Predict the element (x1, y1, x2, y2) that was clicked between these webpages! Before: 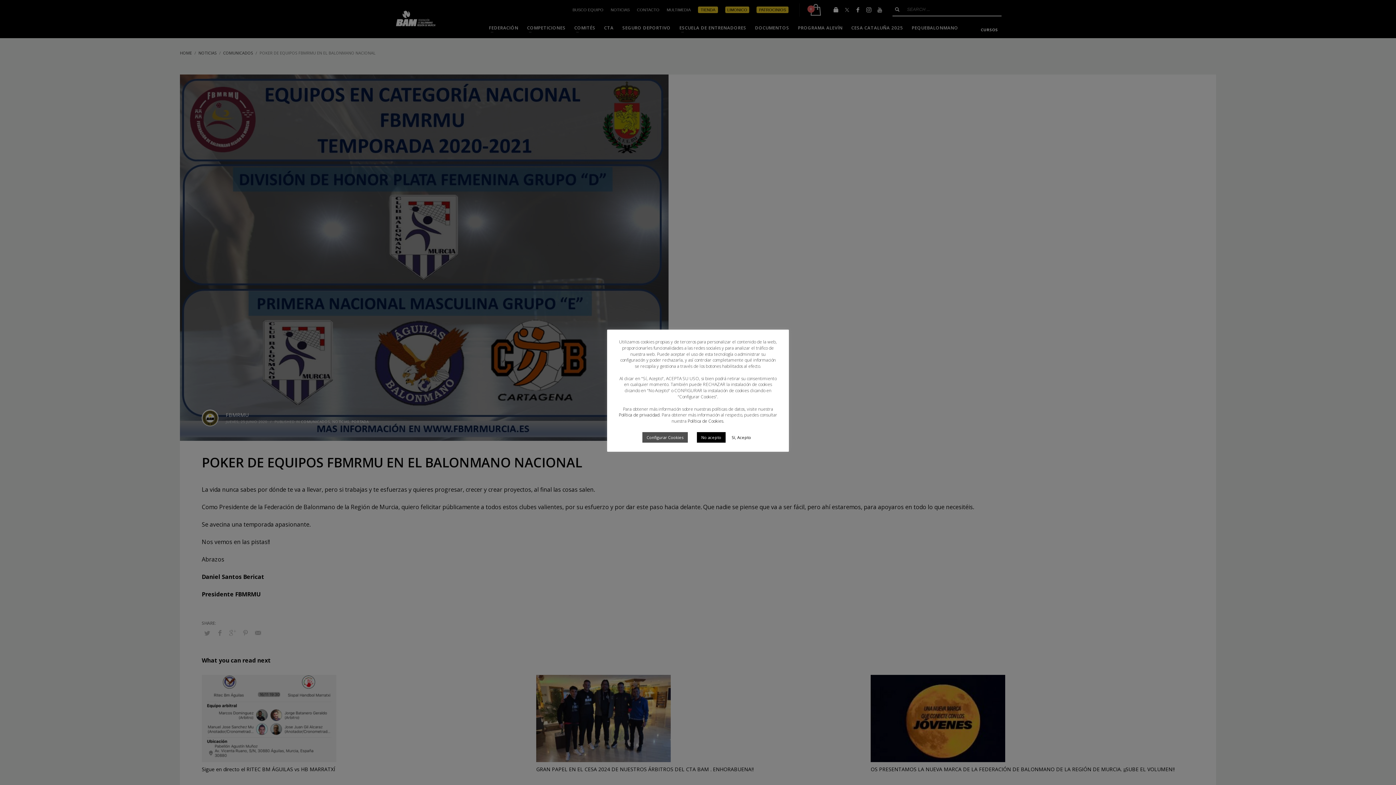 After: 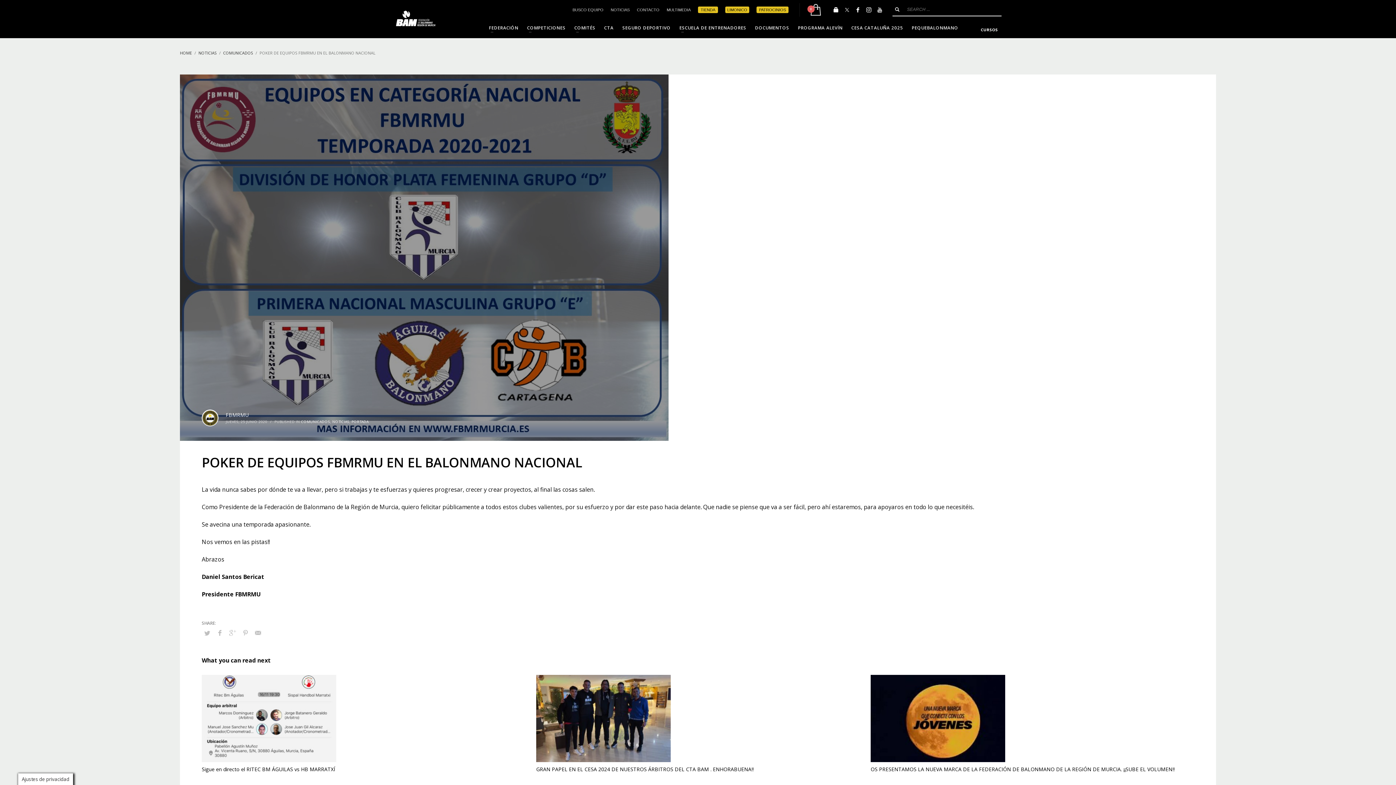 Action: label: Sí, Acepto bbox: (727, 432, 755, 442)